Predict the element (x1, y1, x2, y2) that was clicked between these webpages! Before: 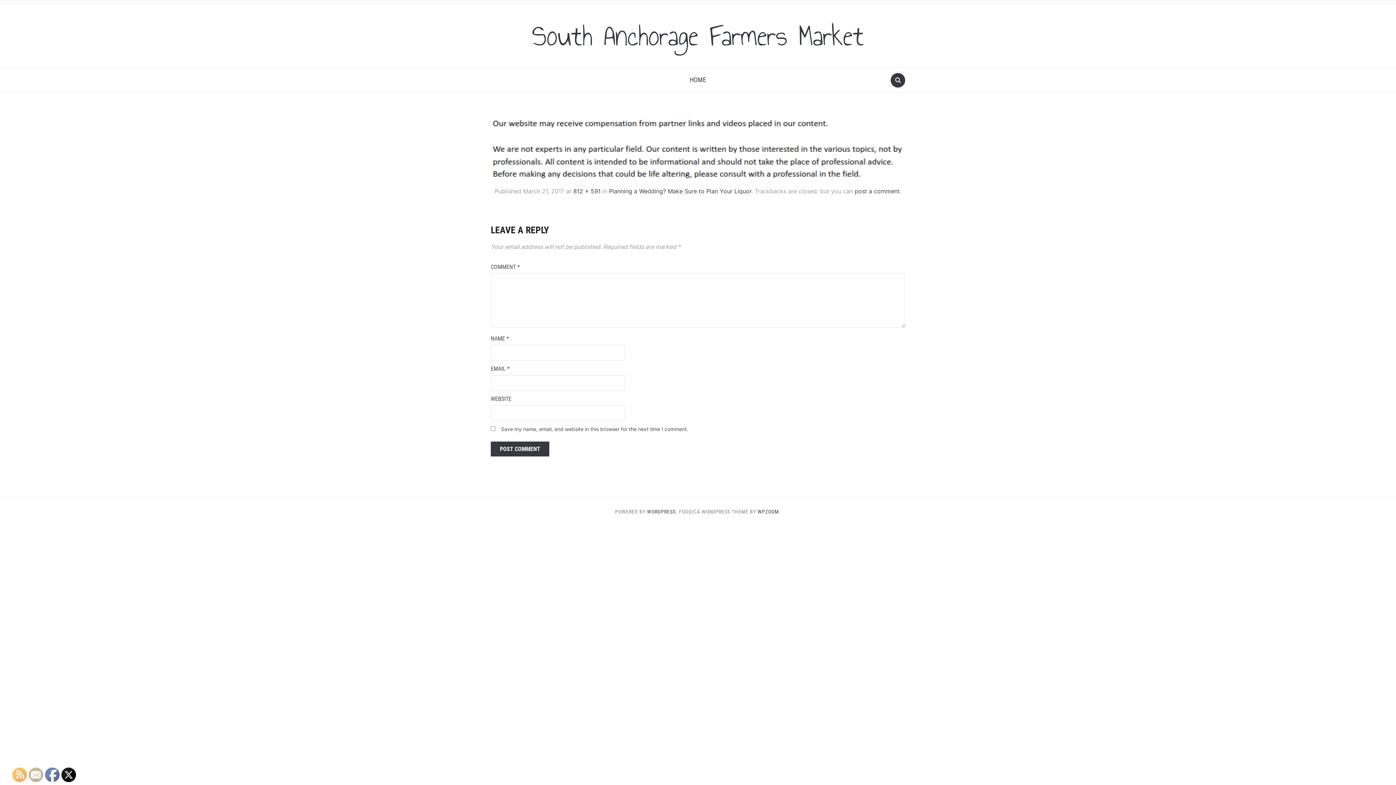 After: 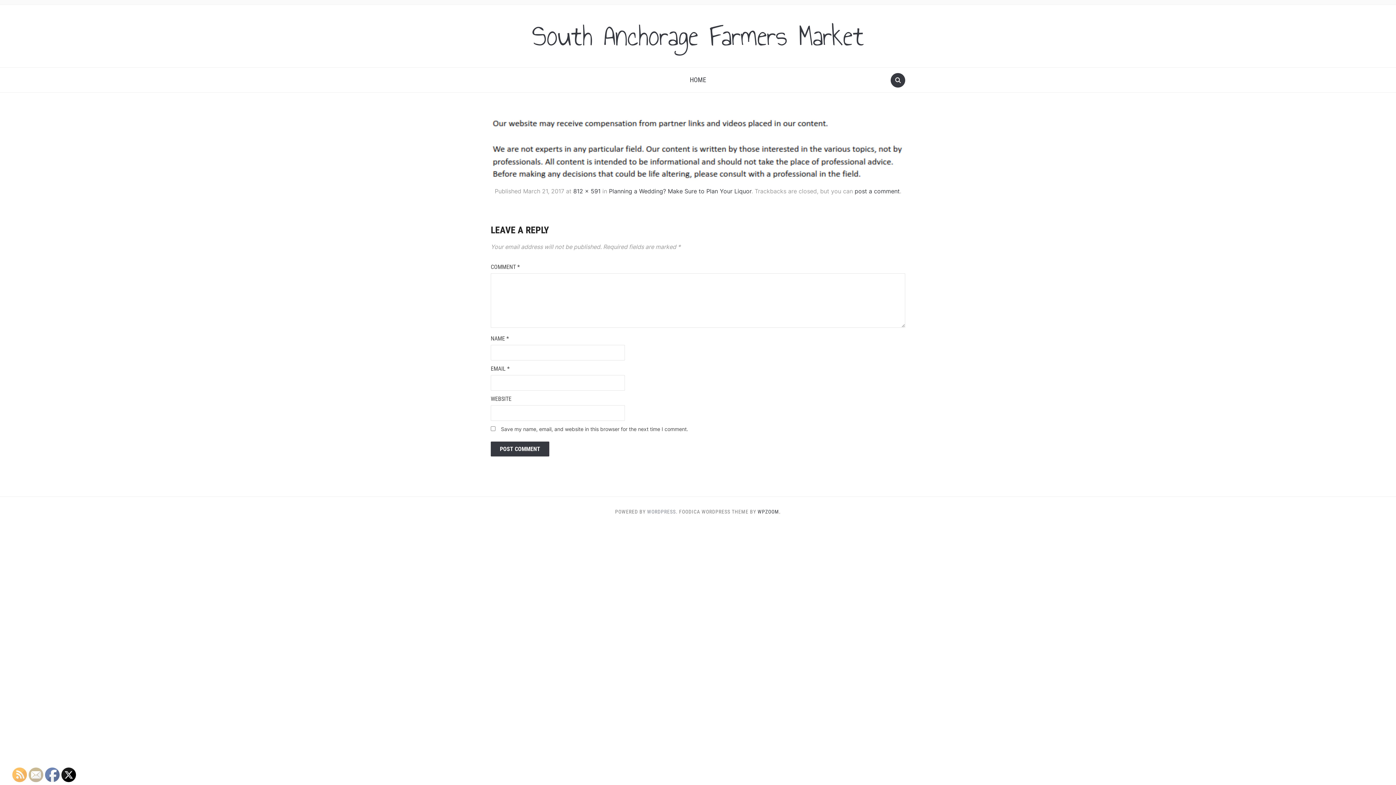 Action: label: WORDPRESS. bbox: (647, 509, 677, 515)